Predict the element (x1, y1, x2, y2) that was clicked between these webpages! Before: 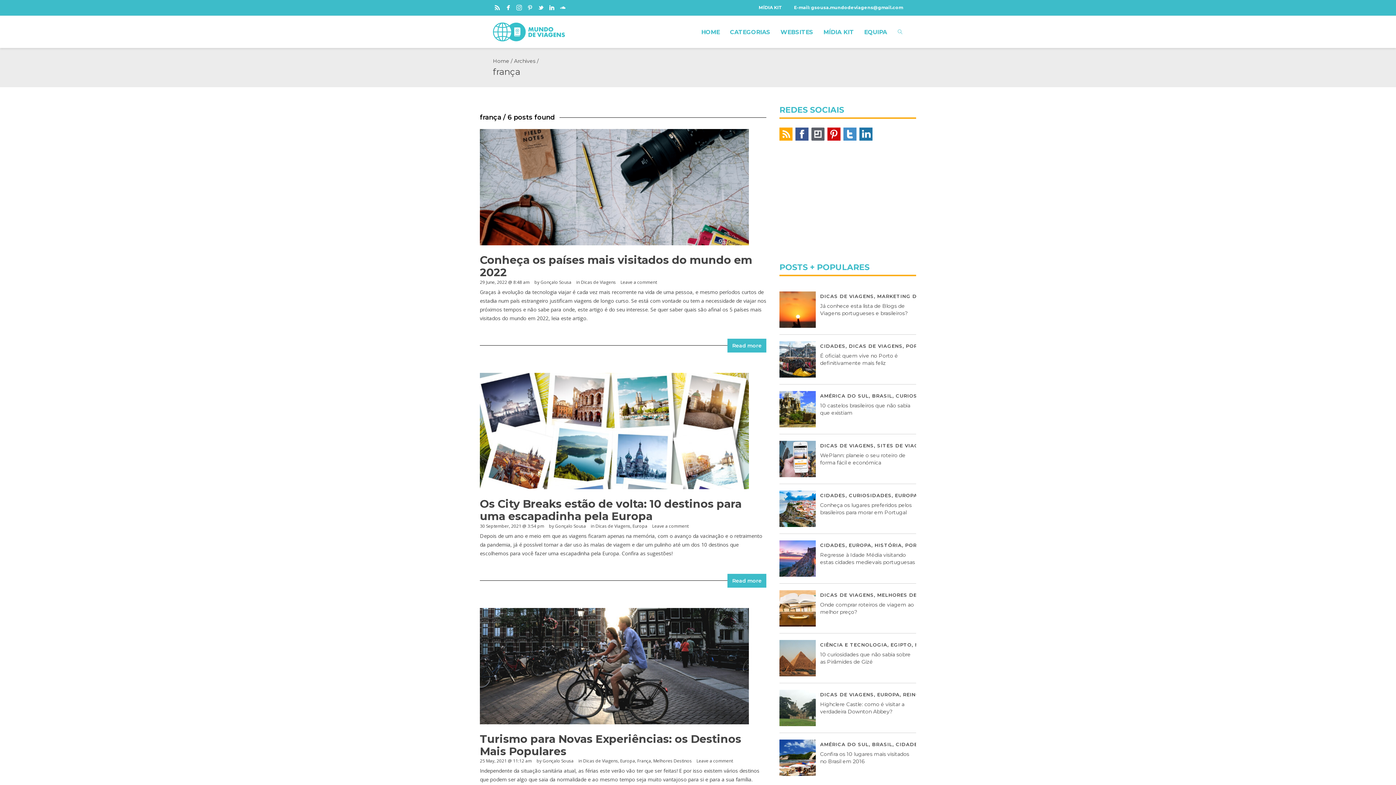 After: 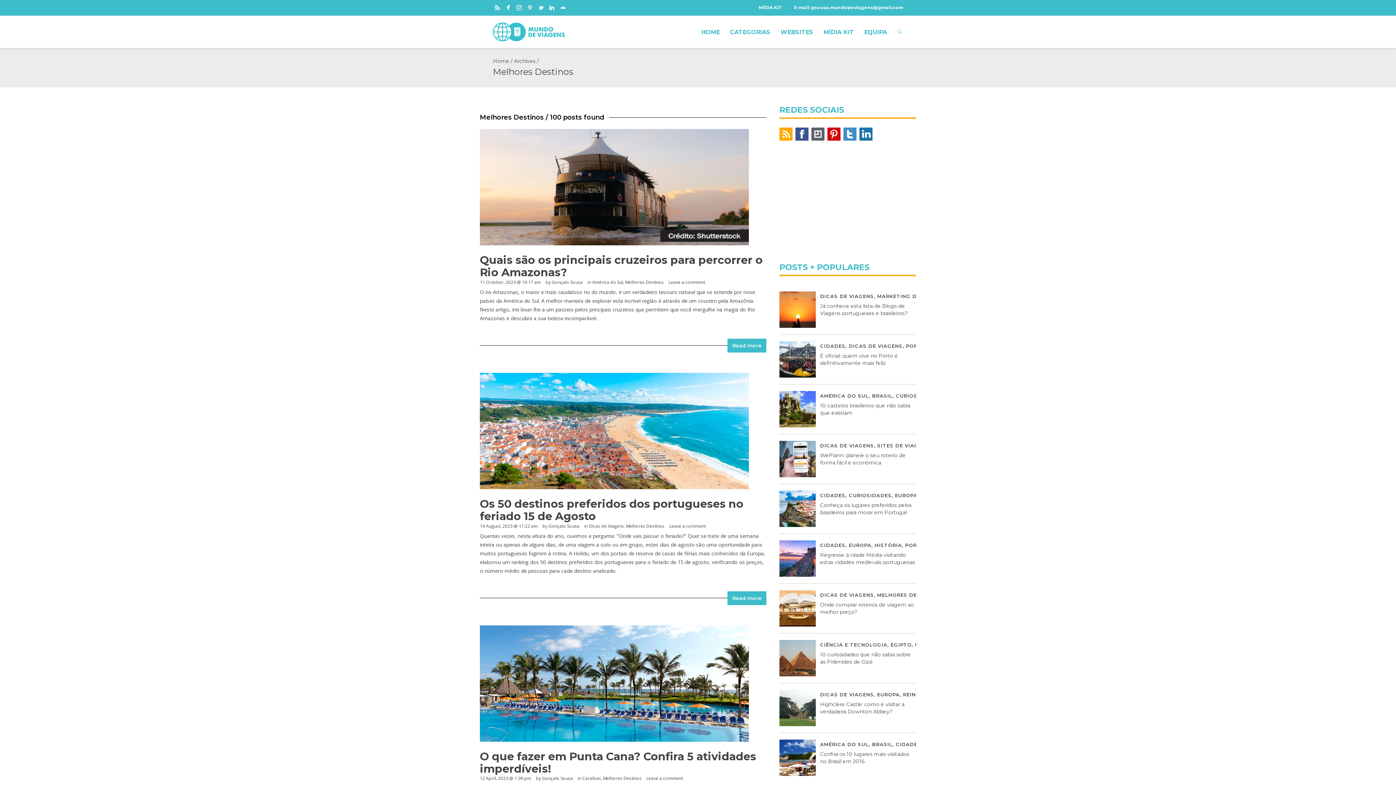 Action: label: MELHORES DESTINOS bbox: (877, 592, 938, 598)